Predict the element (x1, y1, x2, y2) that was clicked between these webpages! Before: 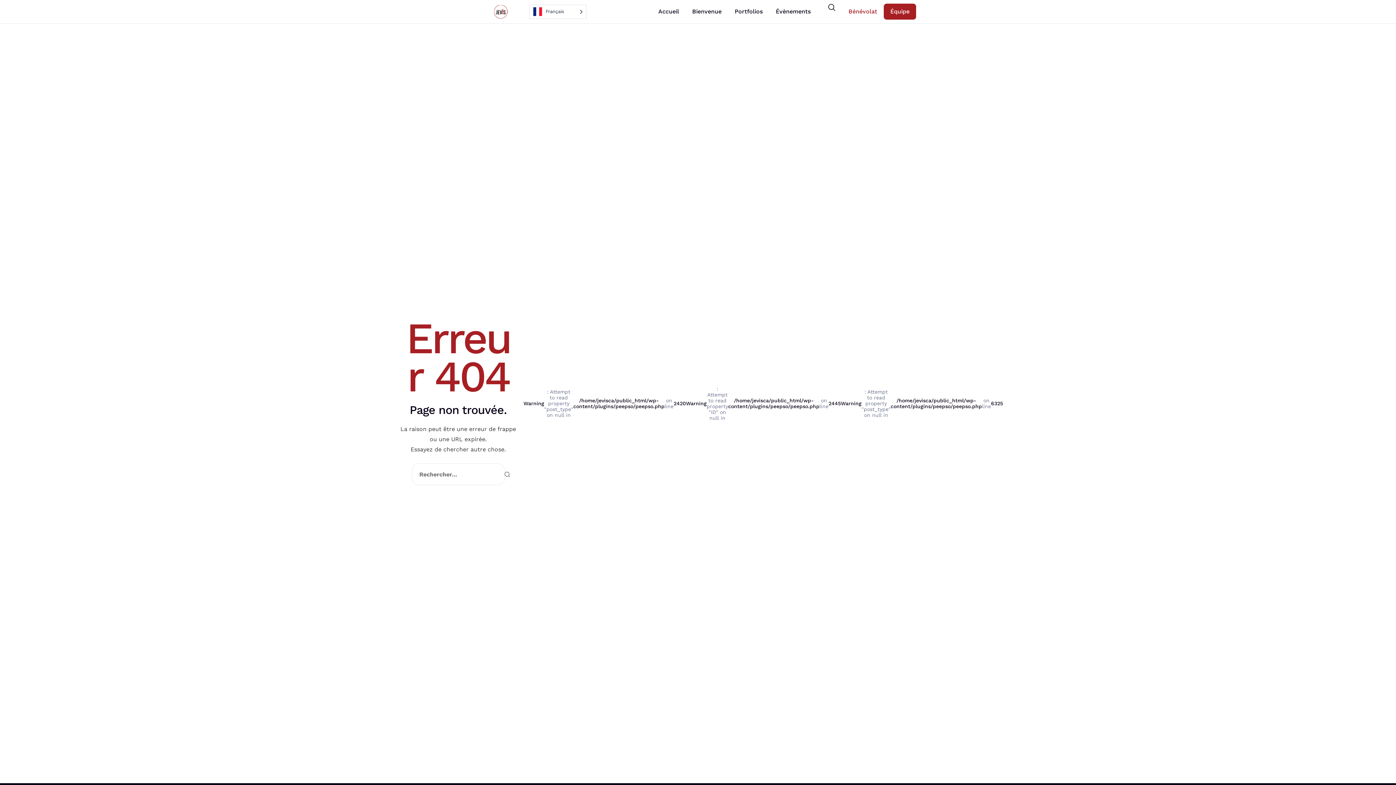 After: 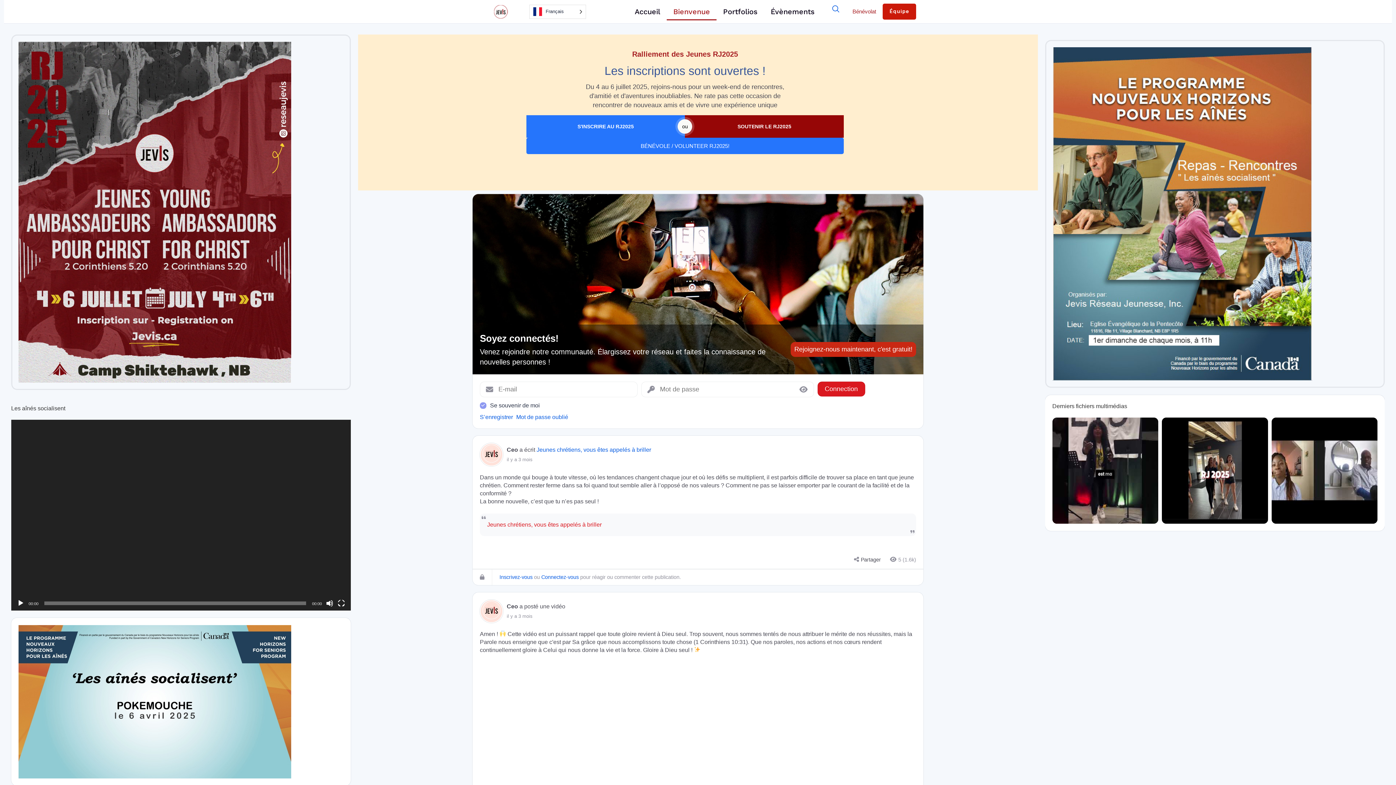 Action: label: Bienvenue bbox: (685, 3, 728, 19)